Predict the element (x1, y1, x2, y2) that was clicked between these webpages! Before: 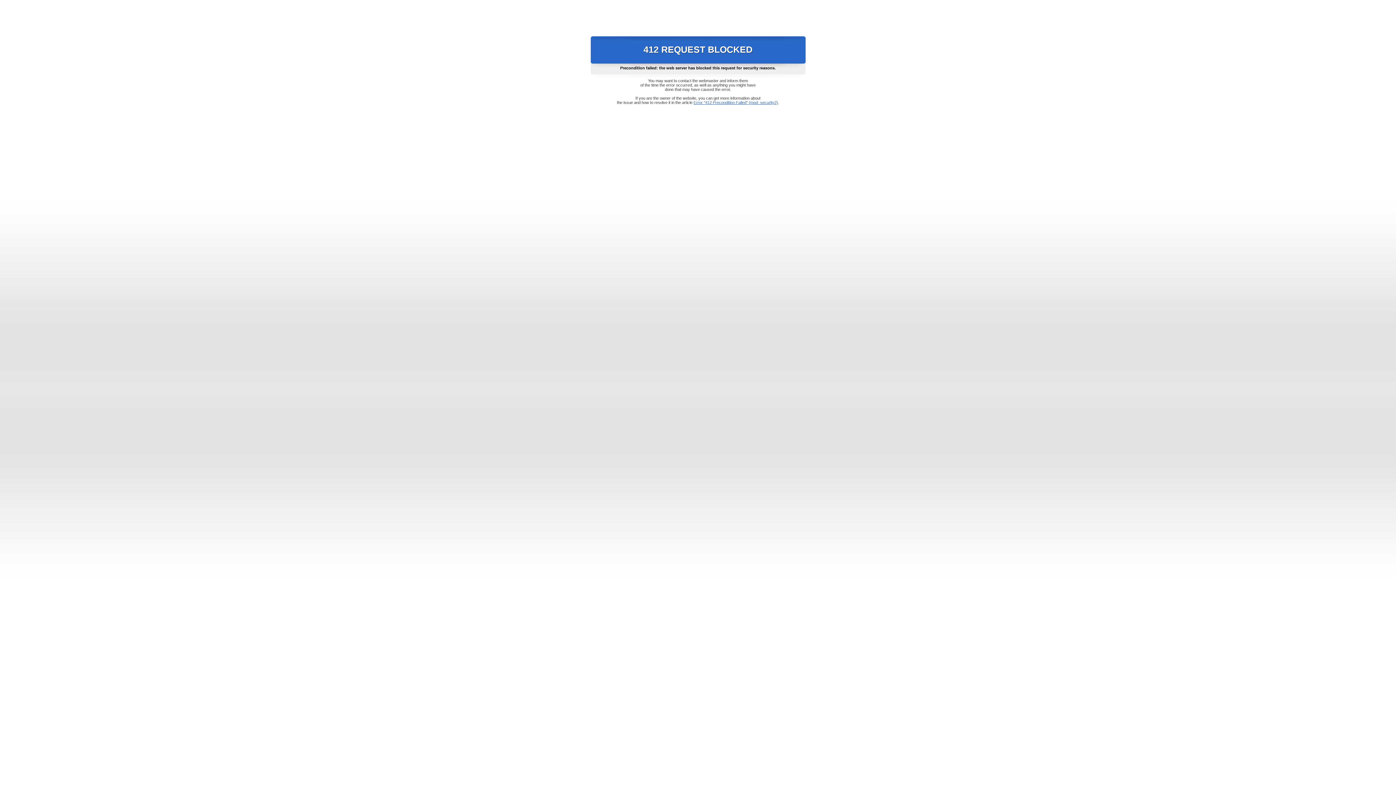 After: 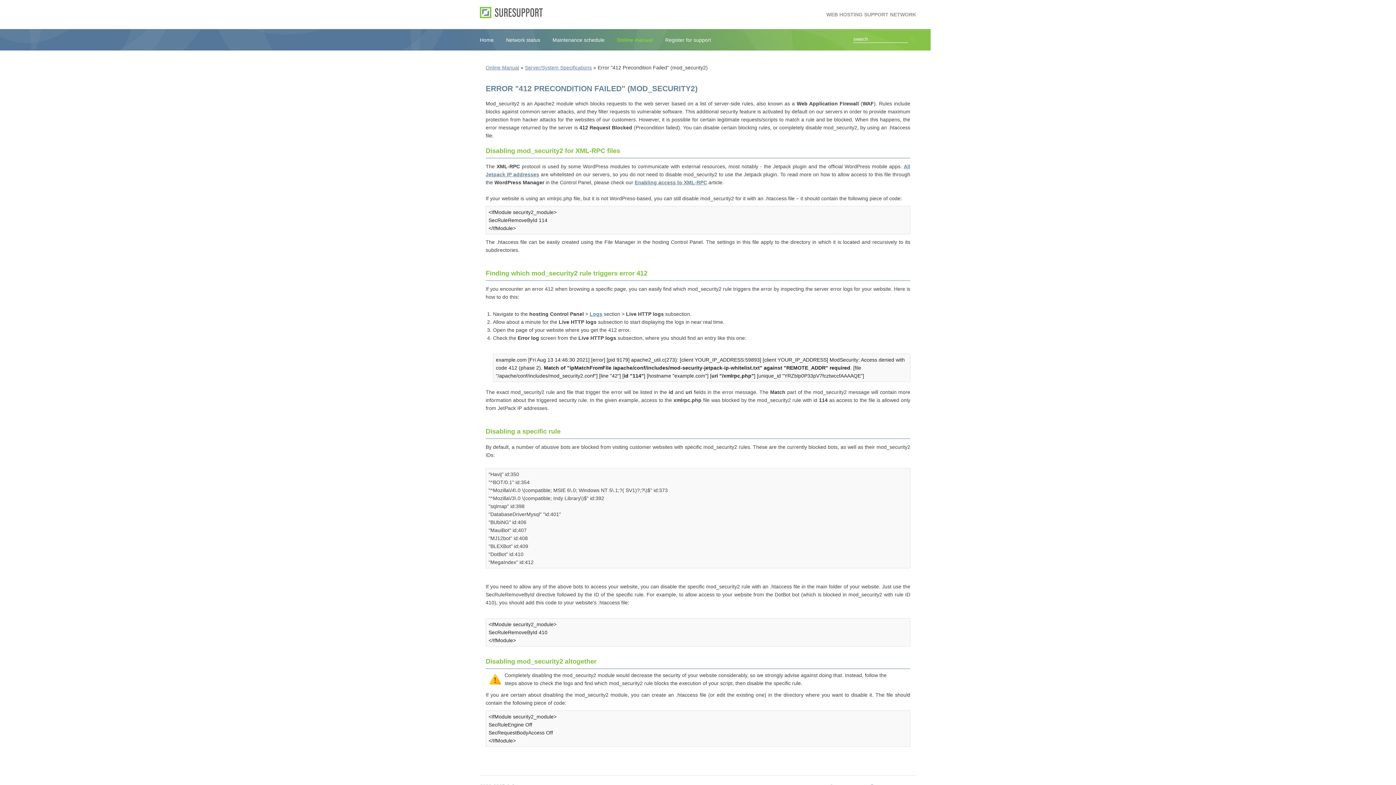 Action: label: Error "412 Precondition Failed" (mod_security2) bbox: (693, 100, 778, 104)